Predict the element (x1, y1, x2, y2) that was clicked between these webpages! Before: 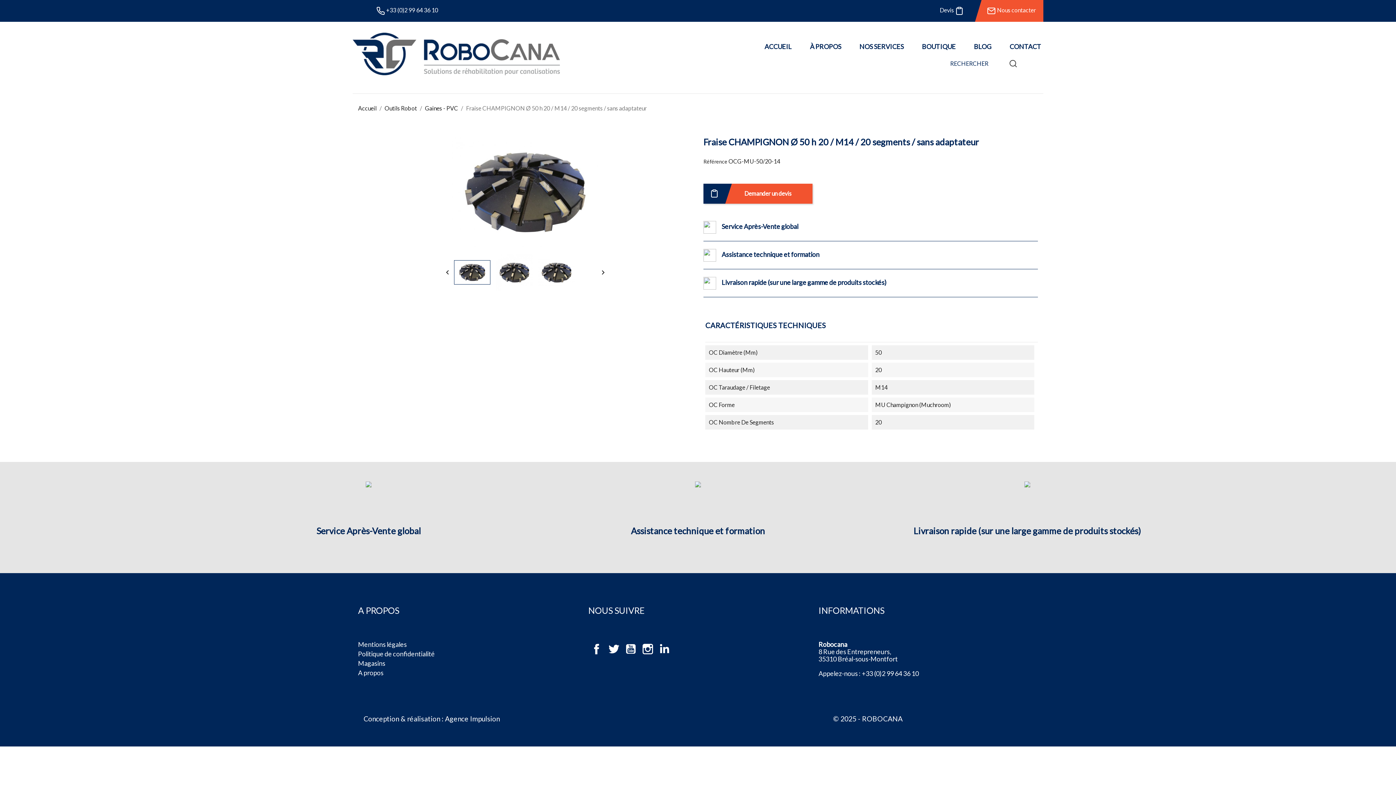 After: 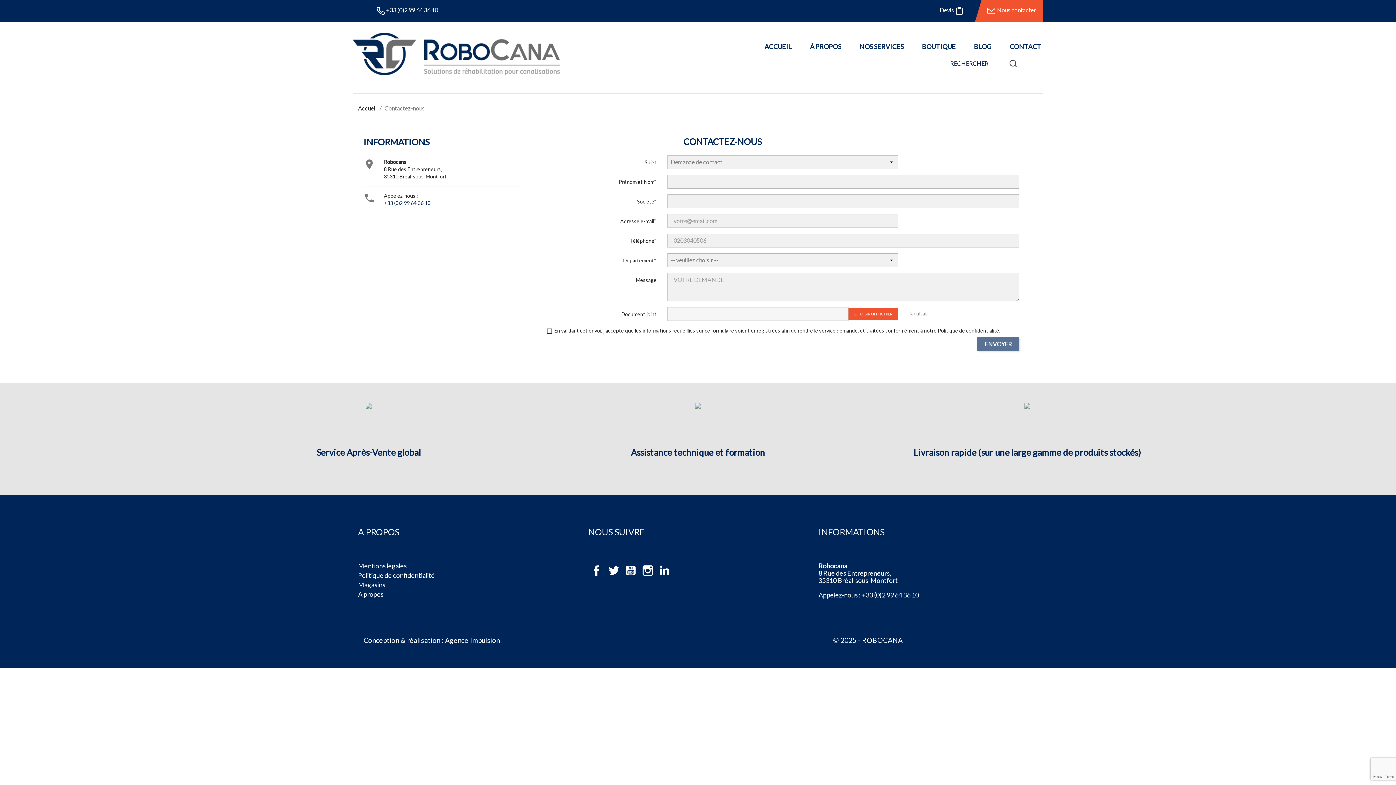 Action: bbox: (981, 0, 1043, 21) label:  Nous contacter